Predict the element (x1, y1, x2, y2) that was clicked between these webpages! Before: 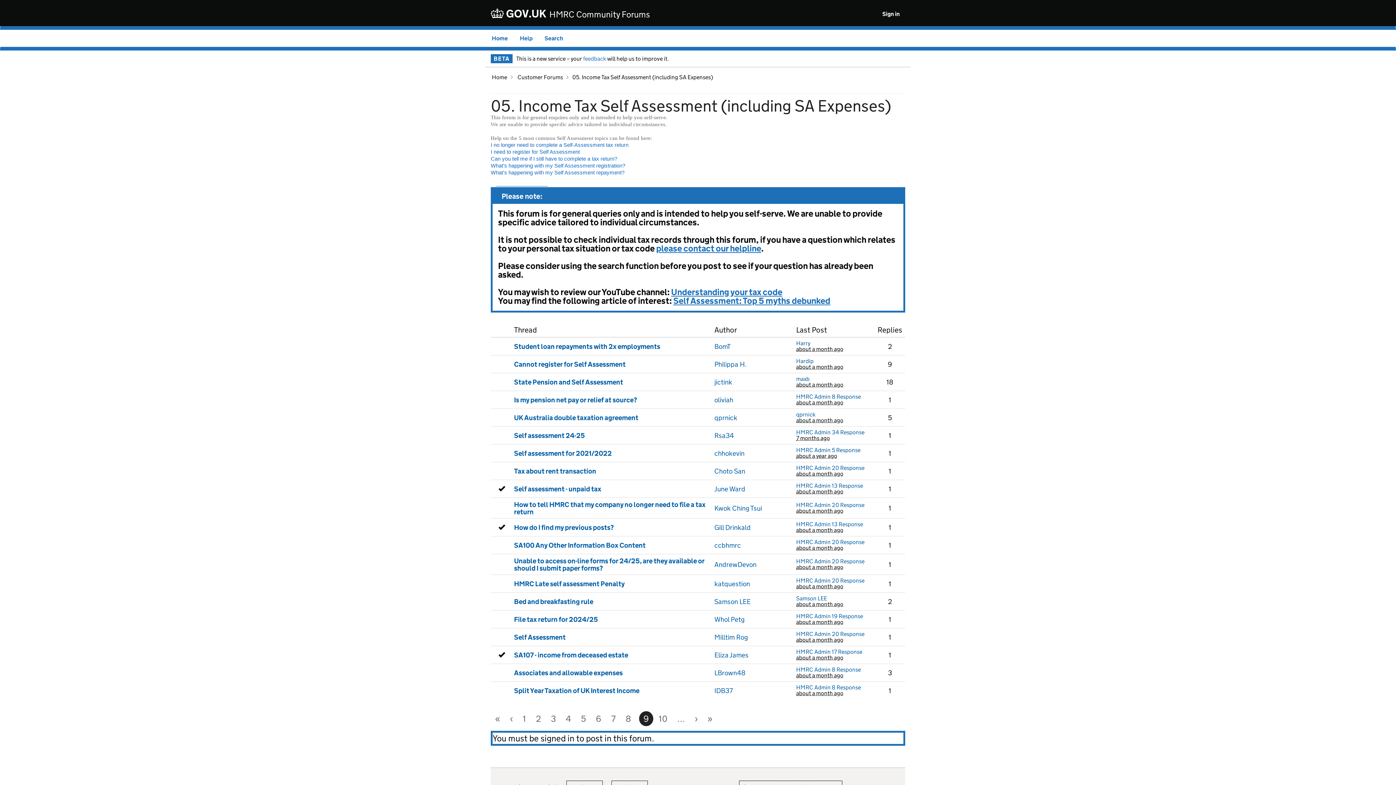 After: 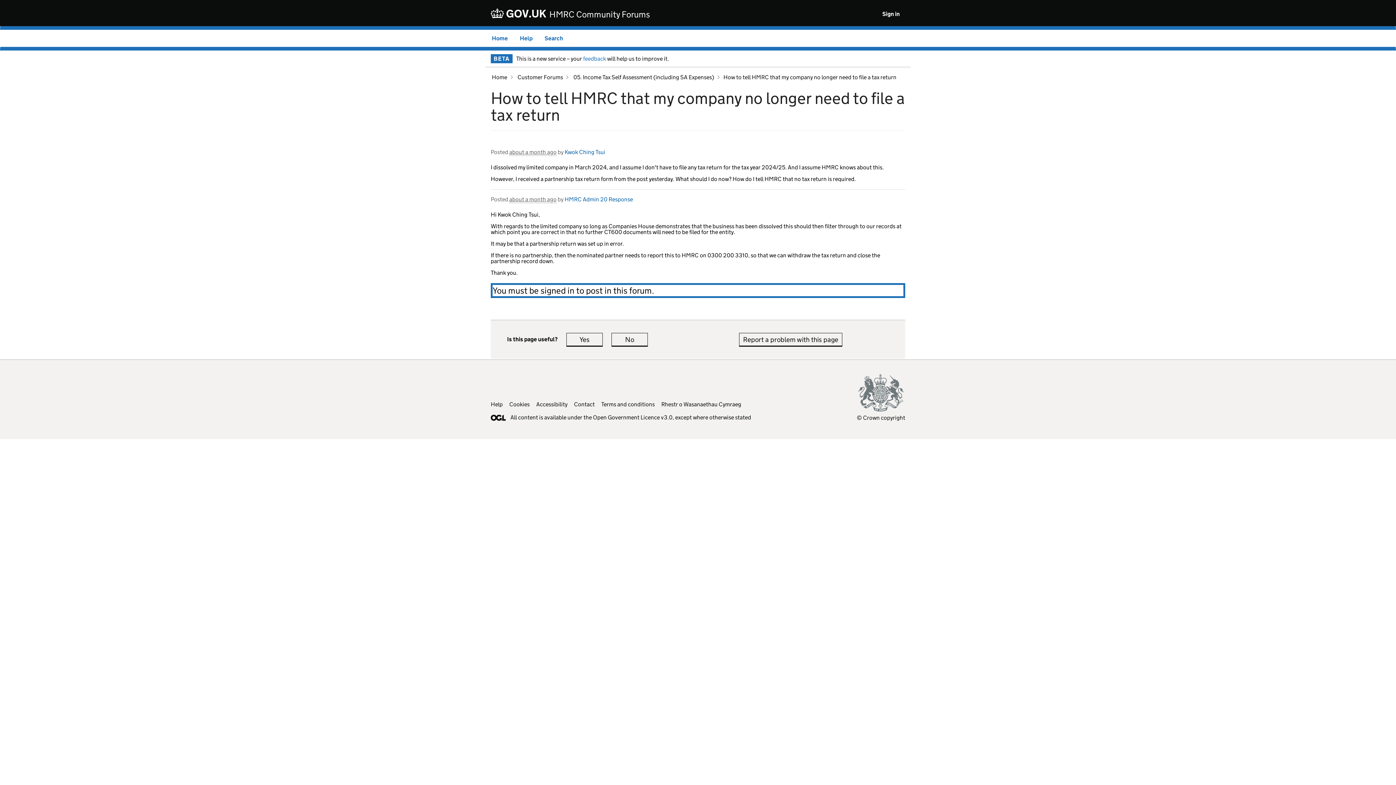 Action: label: Last post in thread bbox: (864, 502, 872, 514)